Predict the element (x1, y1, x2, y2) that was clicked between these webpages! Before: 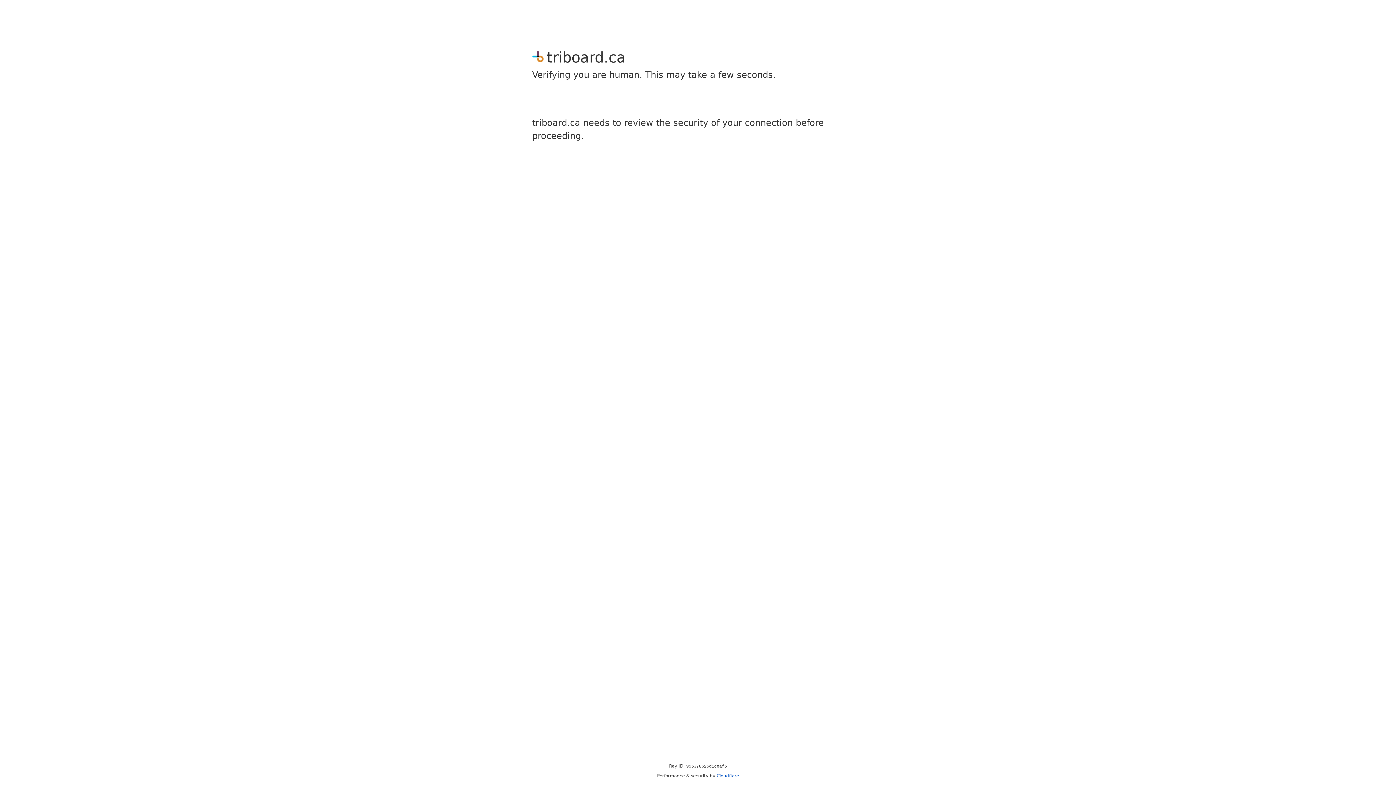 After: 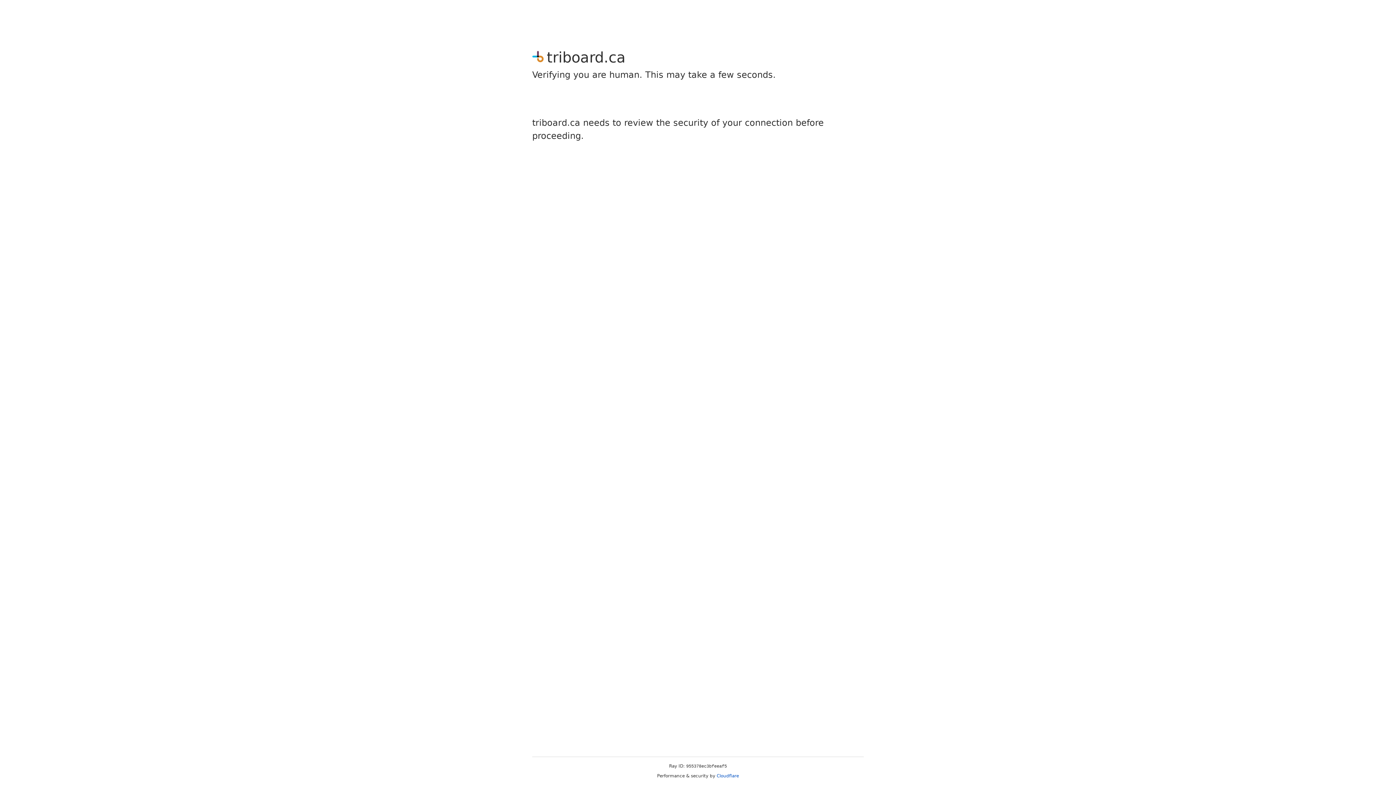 Action: bbox: (716, 773, 739, 778) label: Cloudflare